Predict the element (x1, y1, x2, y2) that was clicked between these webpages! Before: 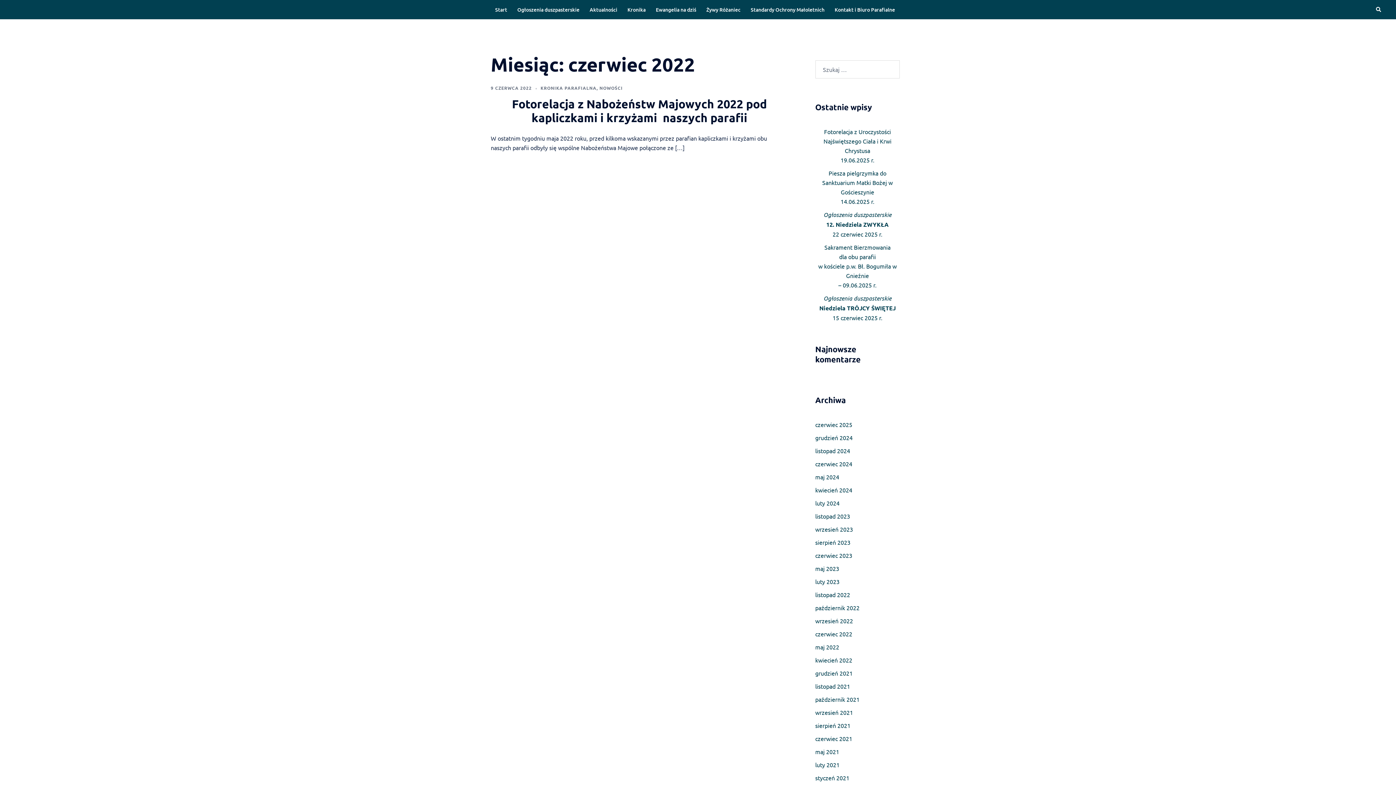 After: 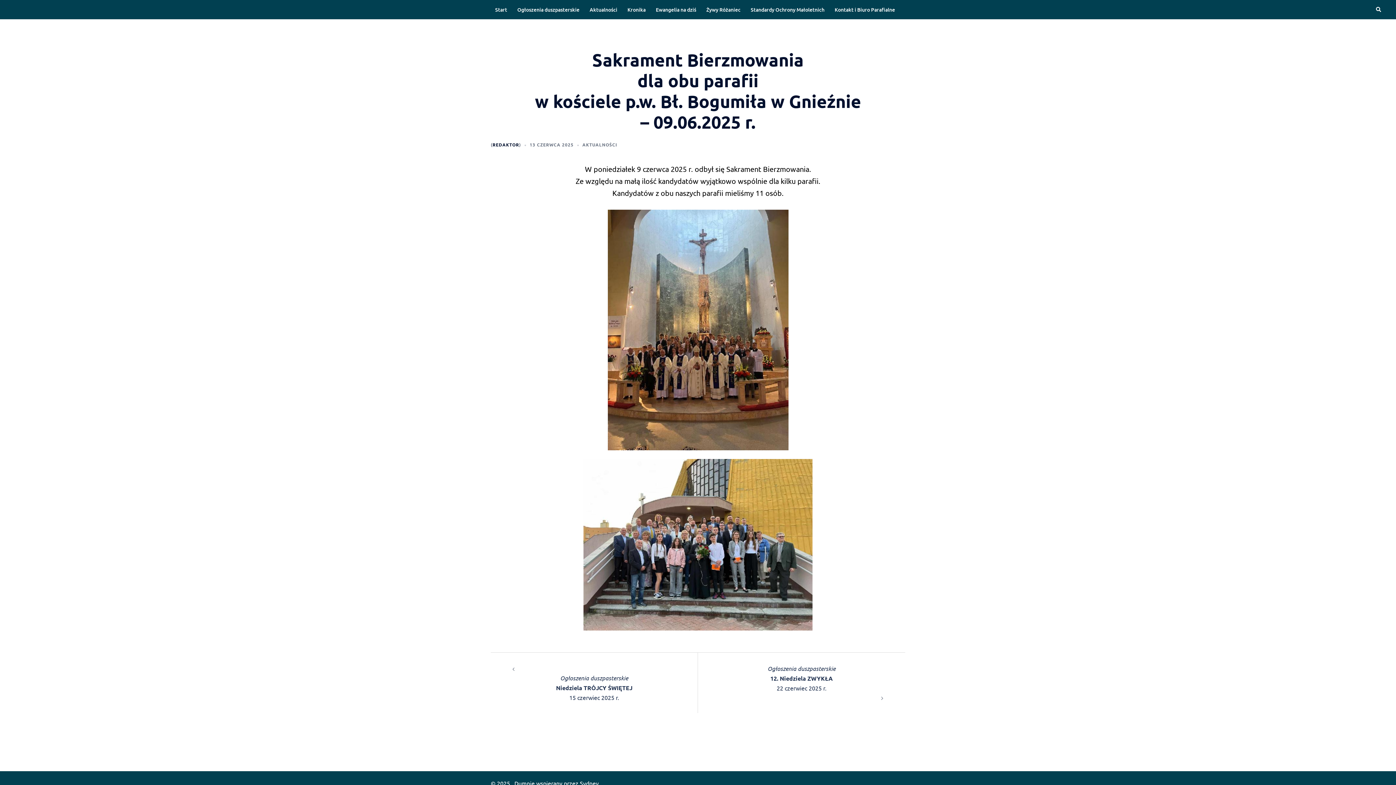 Action: label: Sakrament Bierzmowania
dla obu parafii
w kościele p.w. Bł. Bogumiła w Gnieźnie
– 09.06.2025 r. bbox: (815, 242, 900, 289)